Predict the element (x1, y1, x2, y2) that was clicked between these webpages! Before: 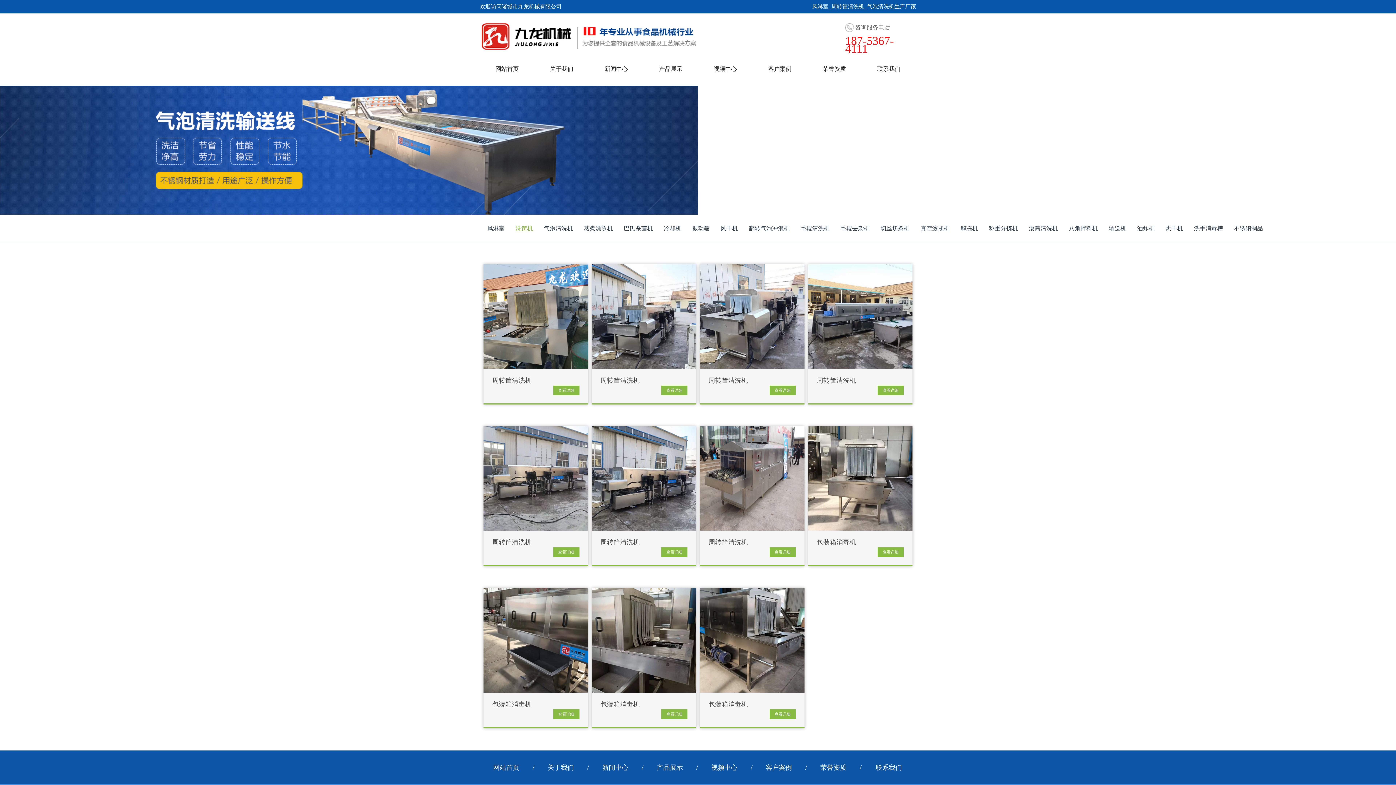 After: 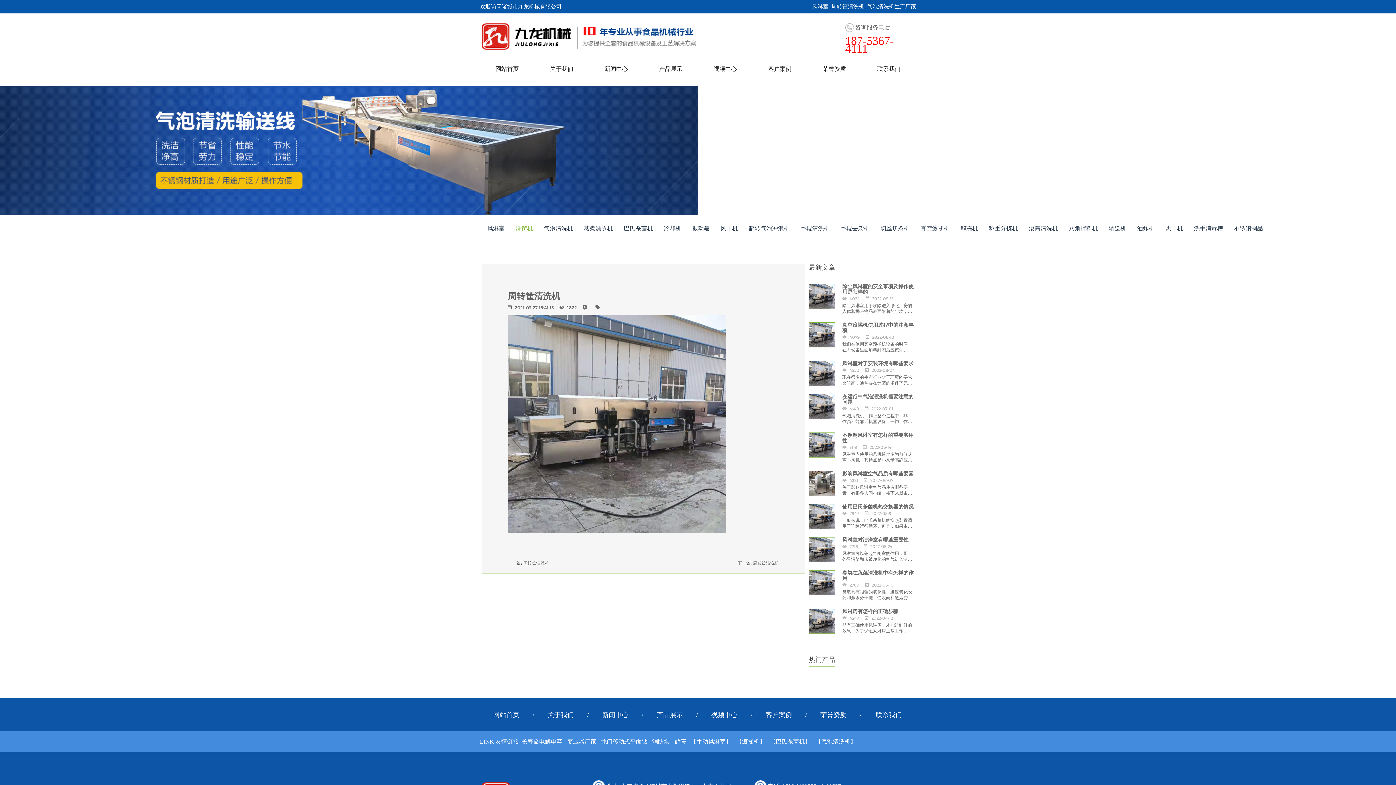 Action: bbox: (553, 547, 579, 557) label: 查看详细